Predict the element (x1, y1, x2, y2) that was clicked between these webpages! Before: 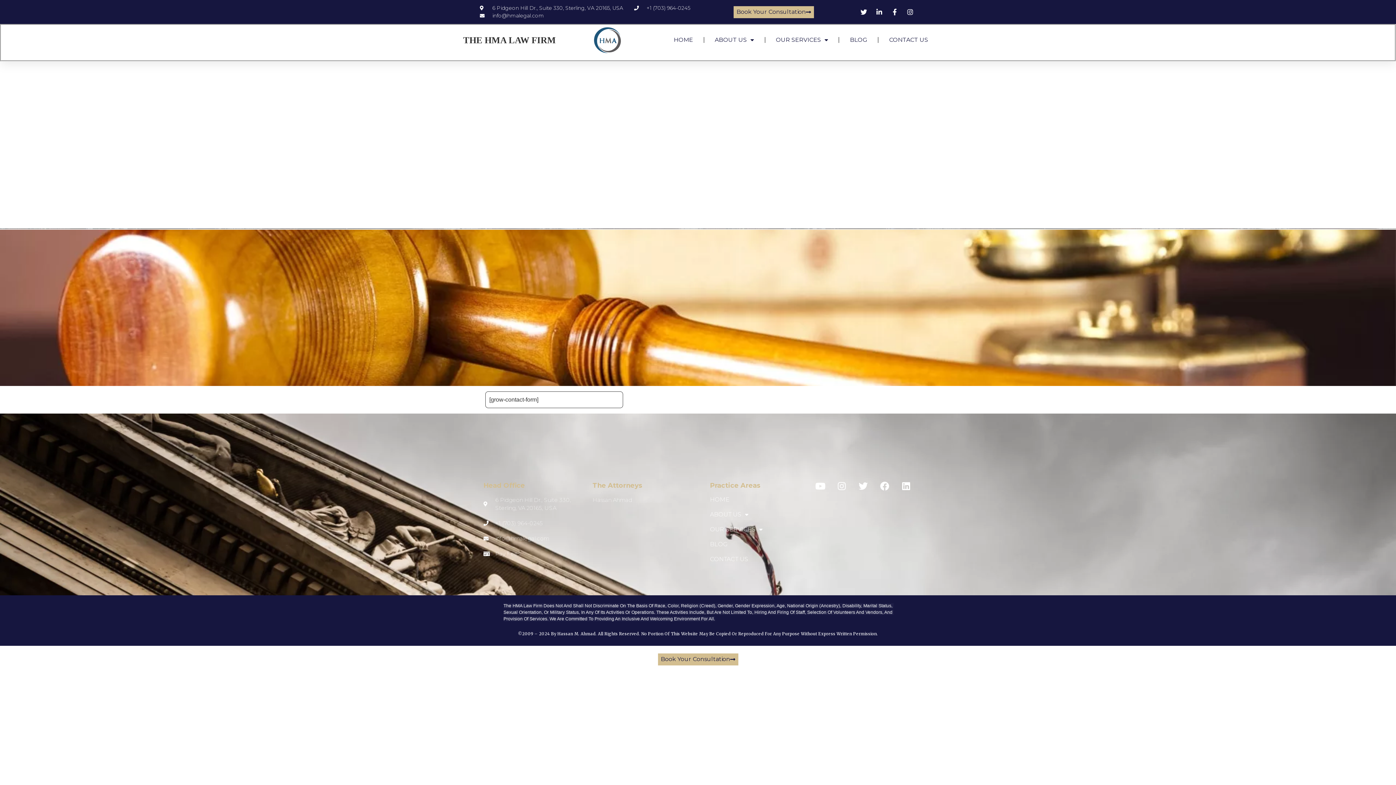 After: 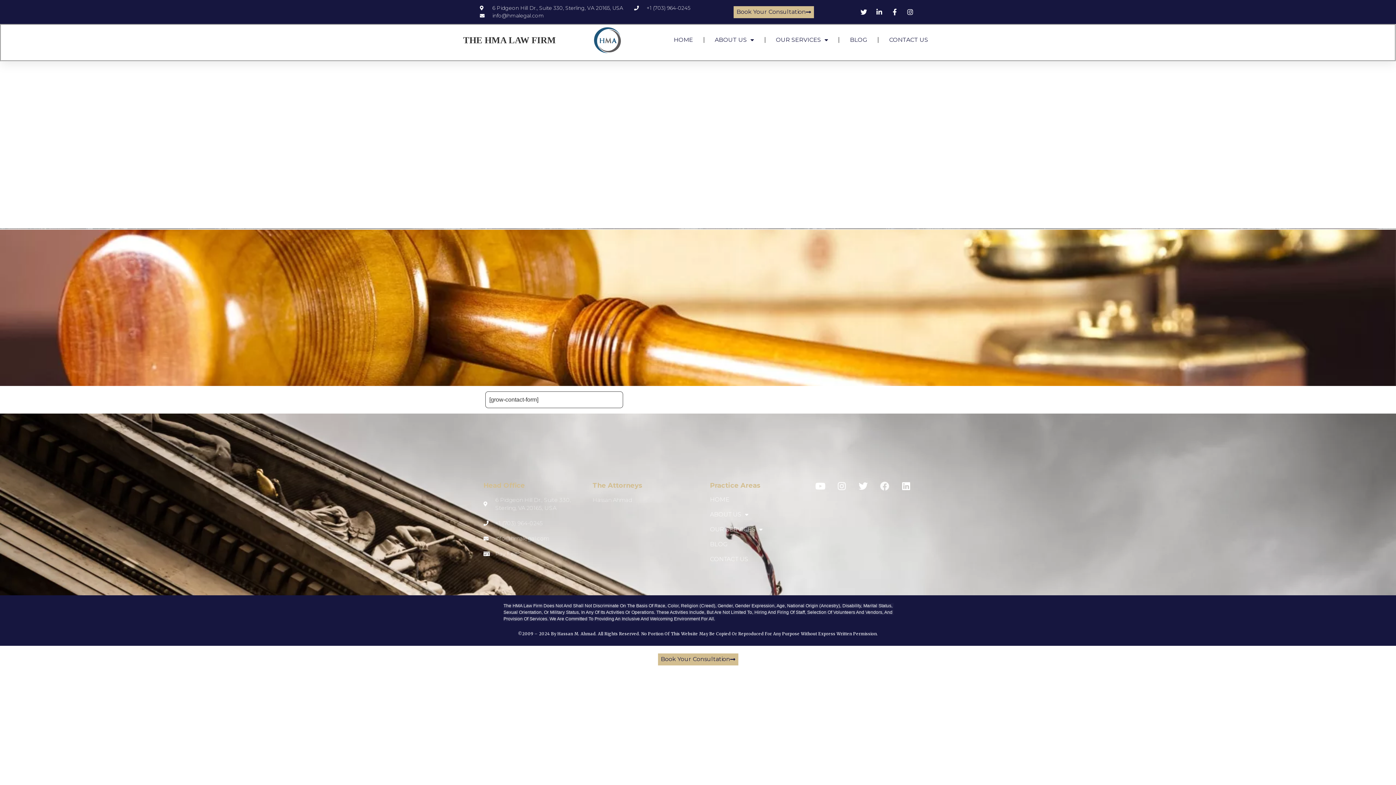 Action: bbox: (875, 477, 893, 495) label: Facebook